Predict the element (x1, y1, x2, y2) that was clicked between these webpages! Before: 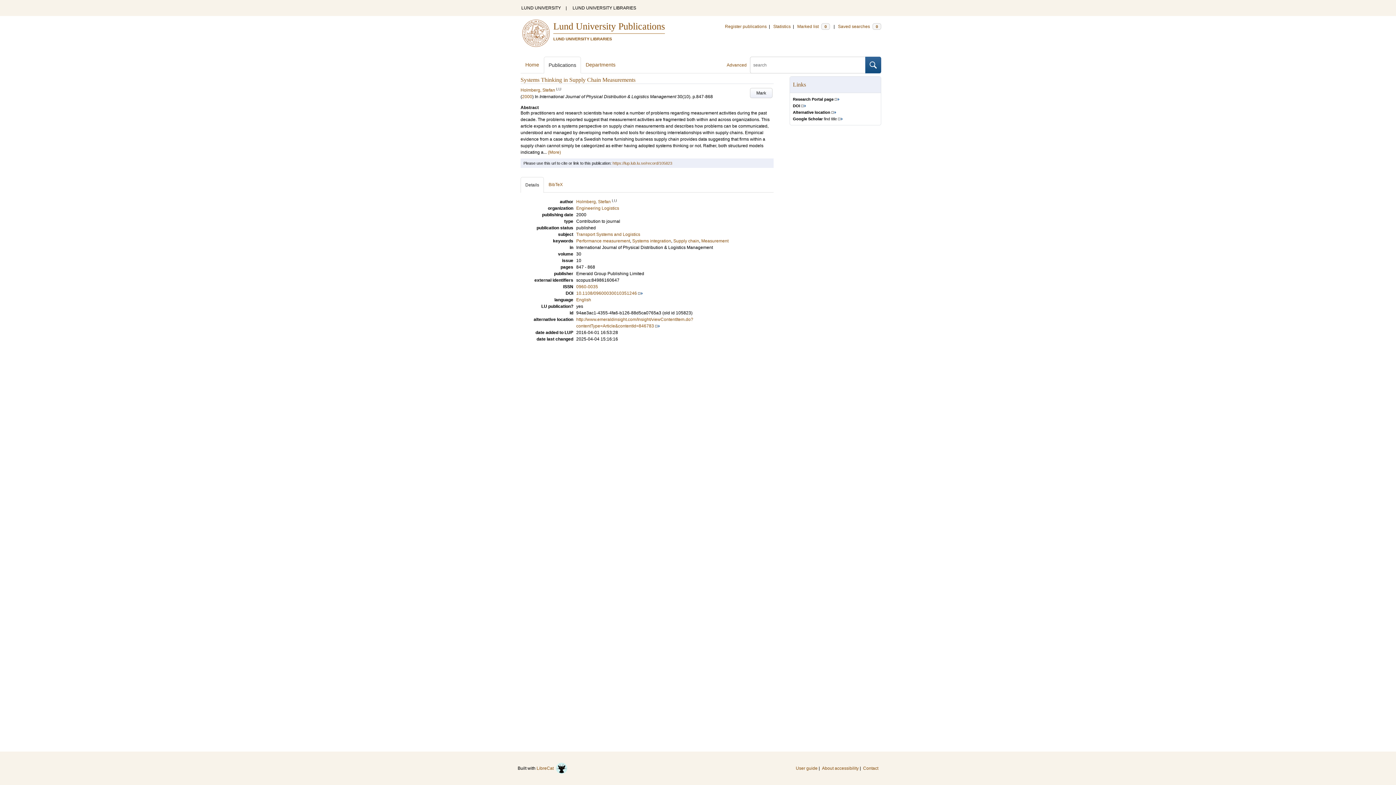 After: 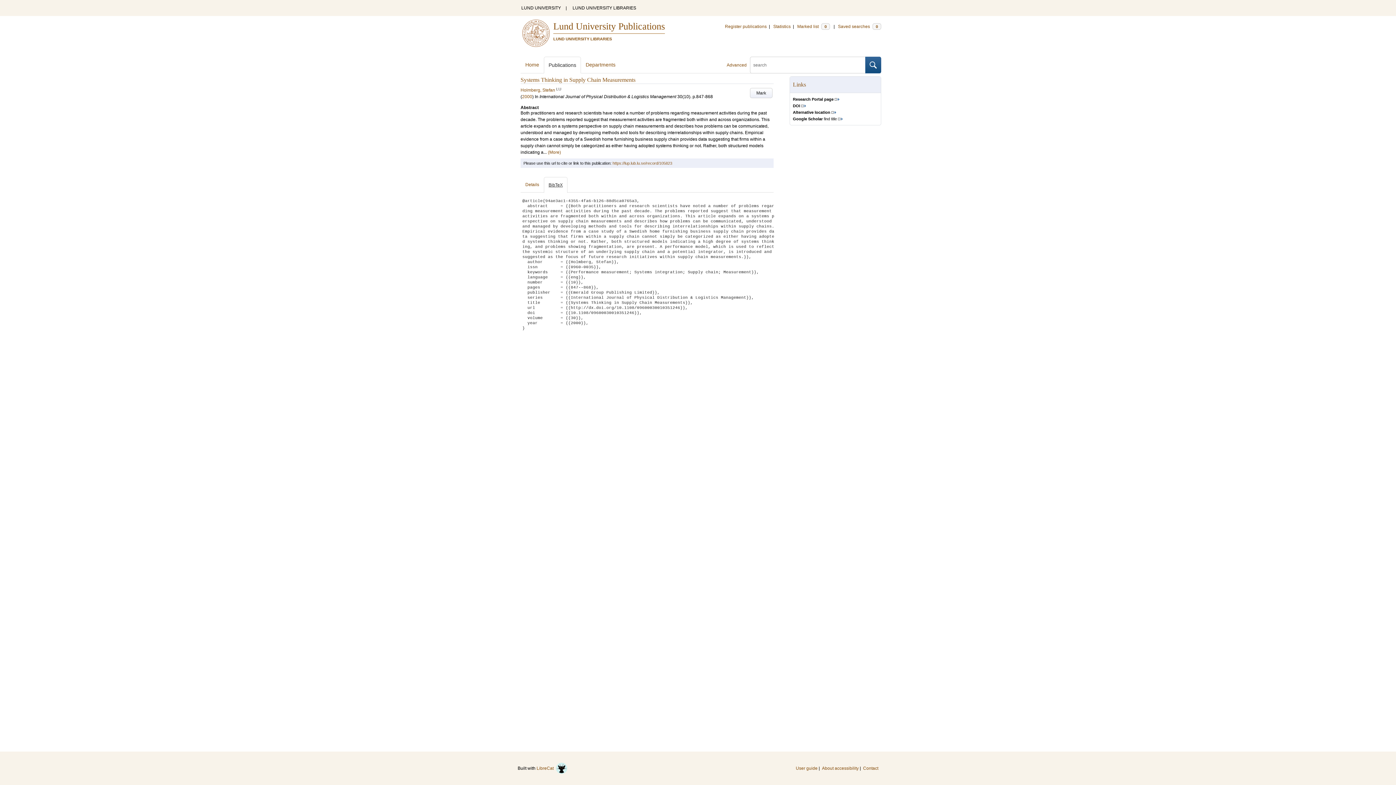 Action: bbox: (544, 176, 567, 192) label: BibTeX